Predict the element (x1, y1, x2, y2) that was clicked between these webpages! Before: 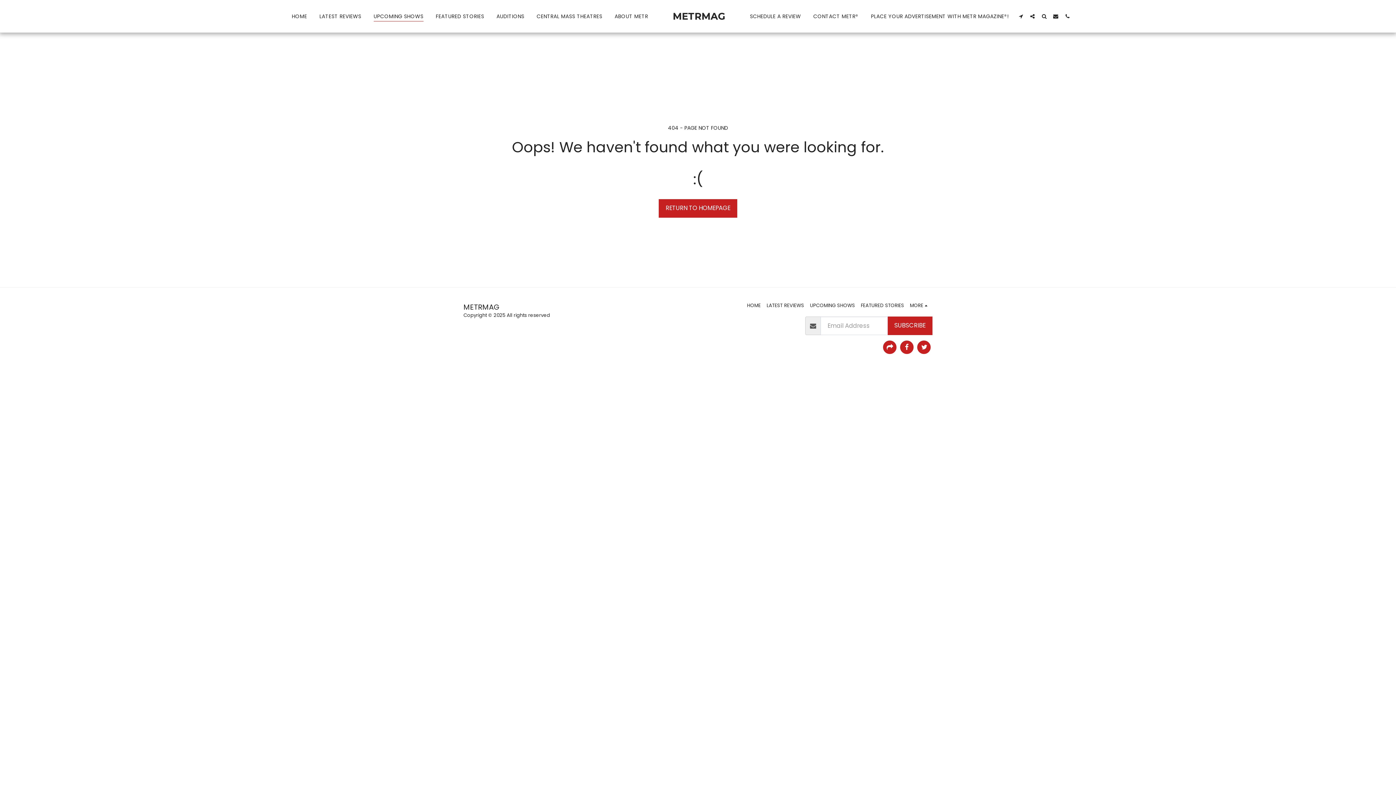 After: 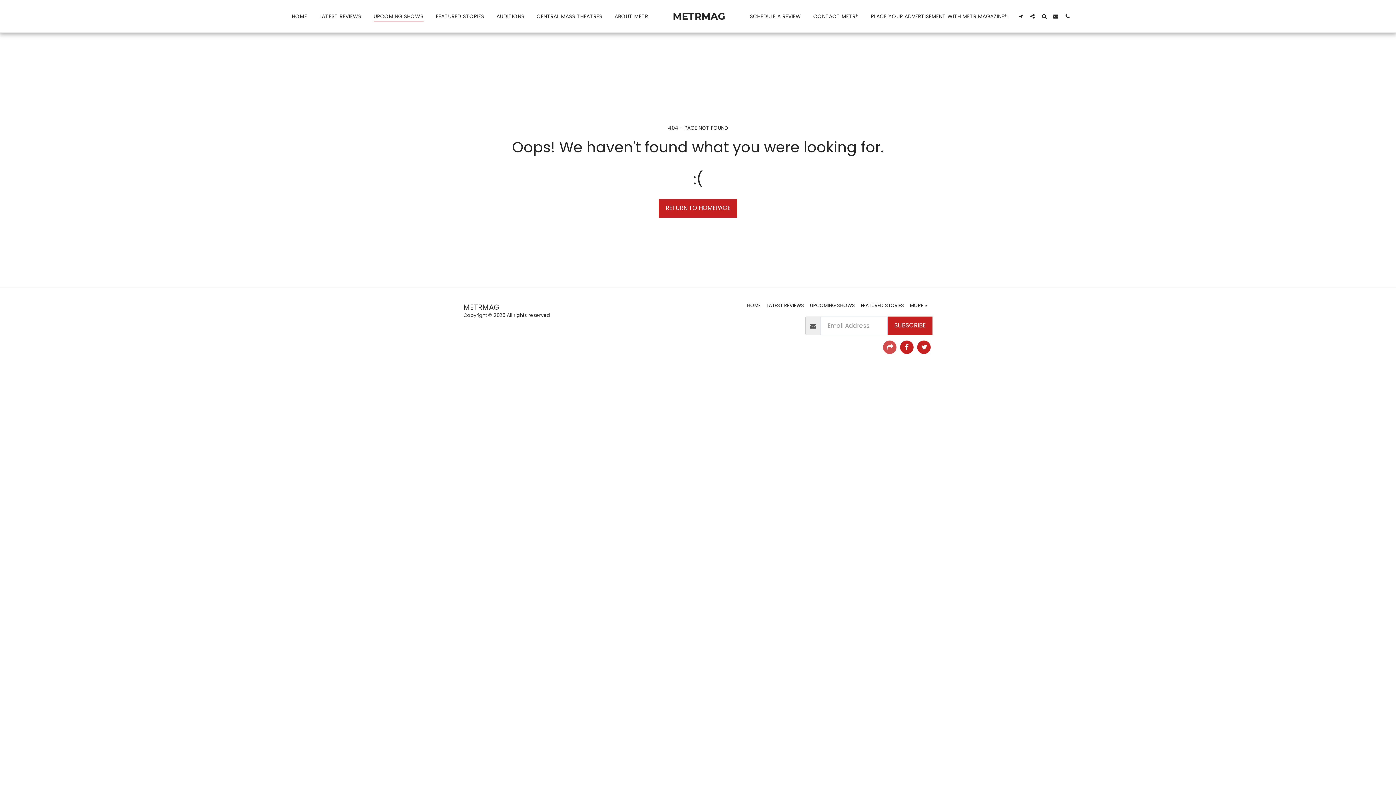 Action: bbox: (883, 340, 896, 354) label:  